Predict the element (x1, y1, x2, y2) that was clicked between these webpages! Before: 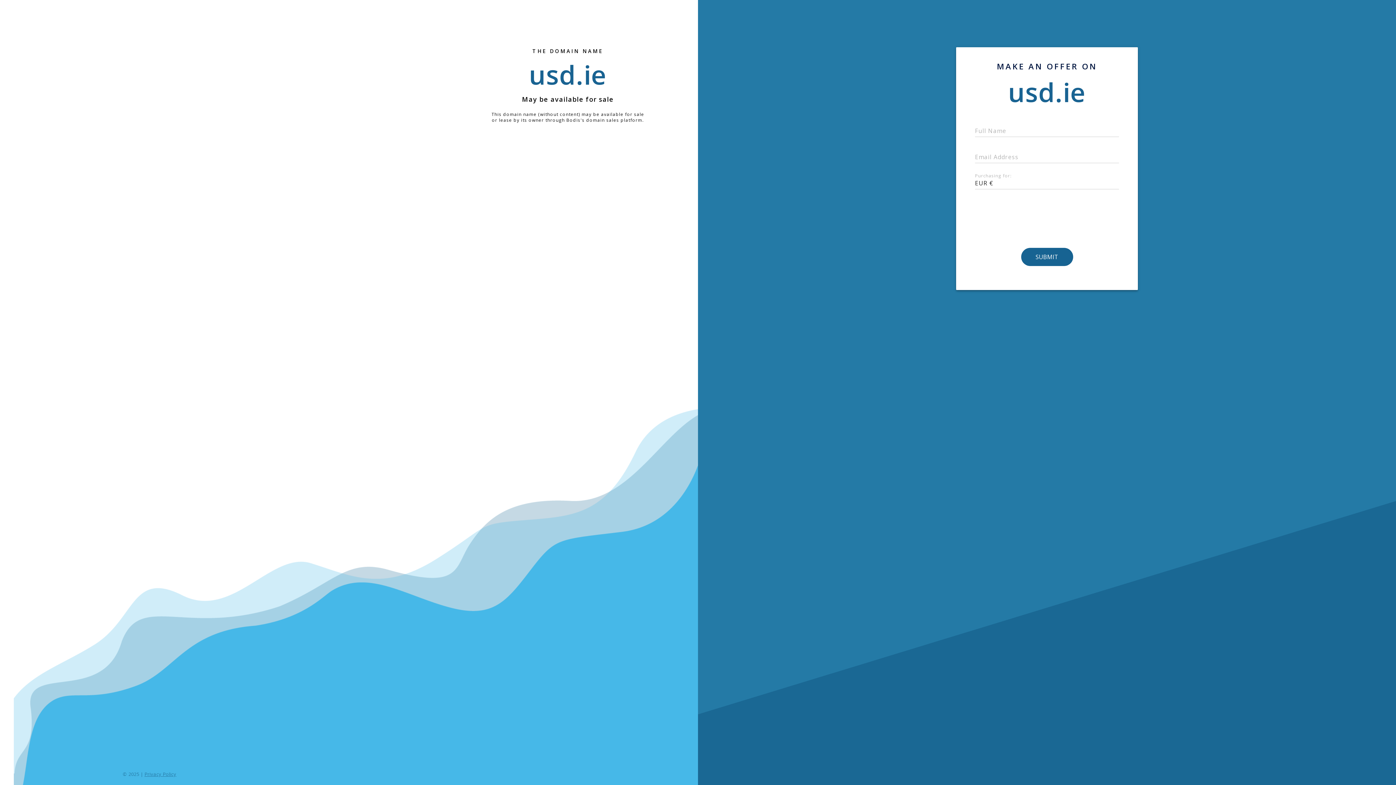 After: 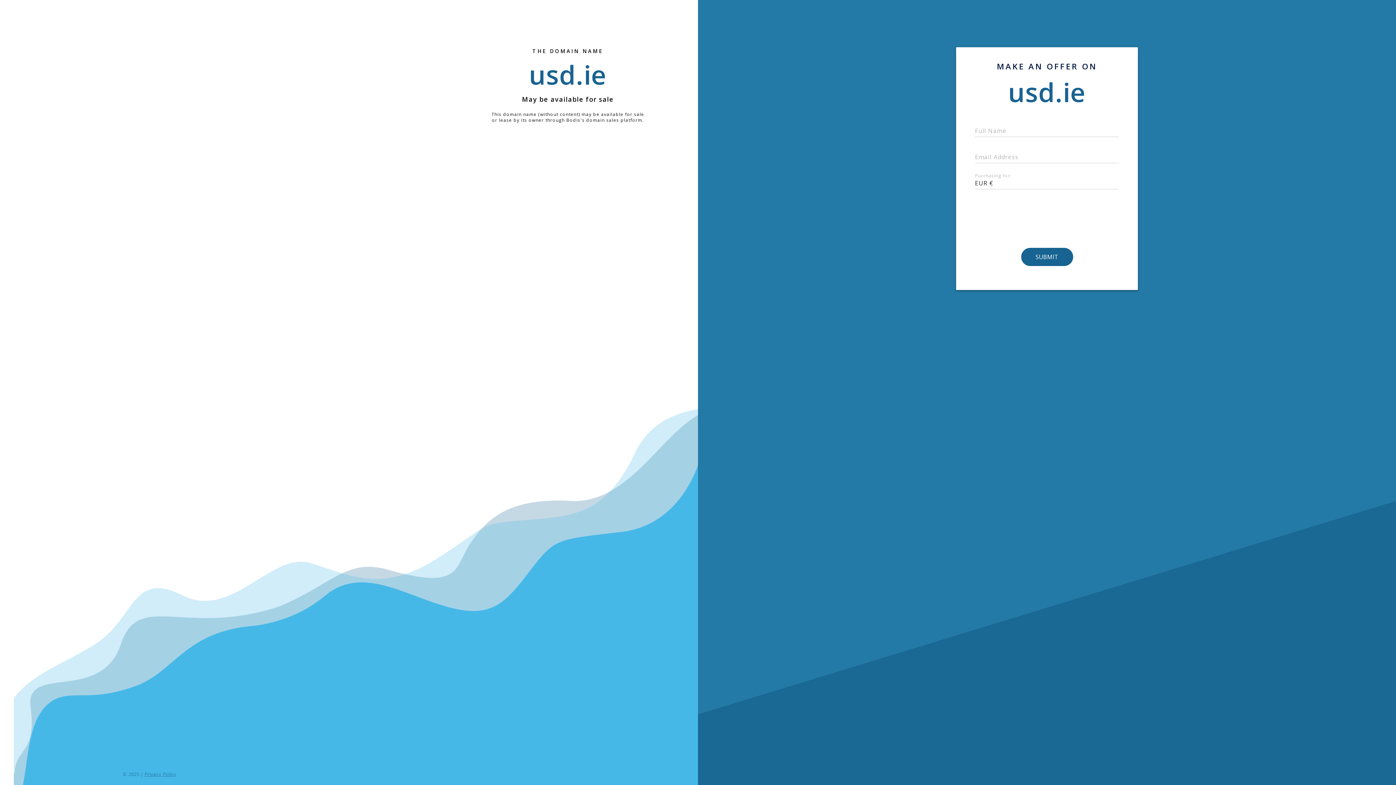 Action: bbox: (143, 771, 176, 777) label: Privacy Policy